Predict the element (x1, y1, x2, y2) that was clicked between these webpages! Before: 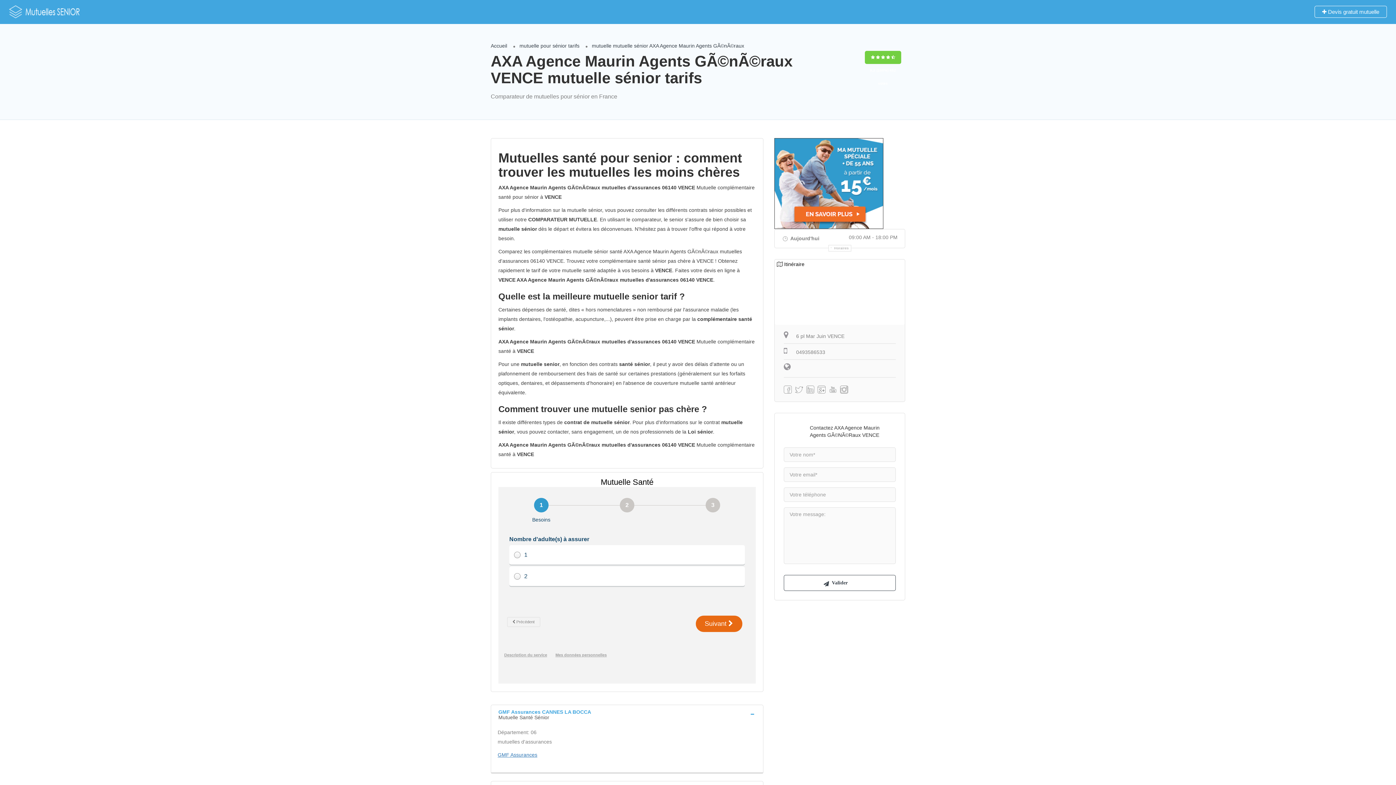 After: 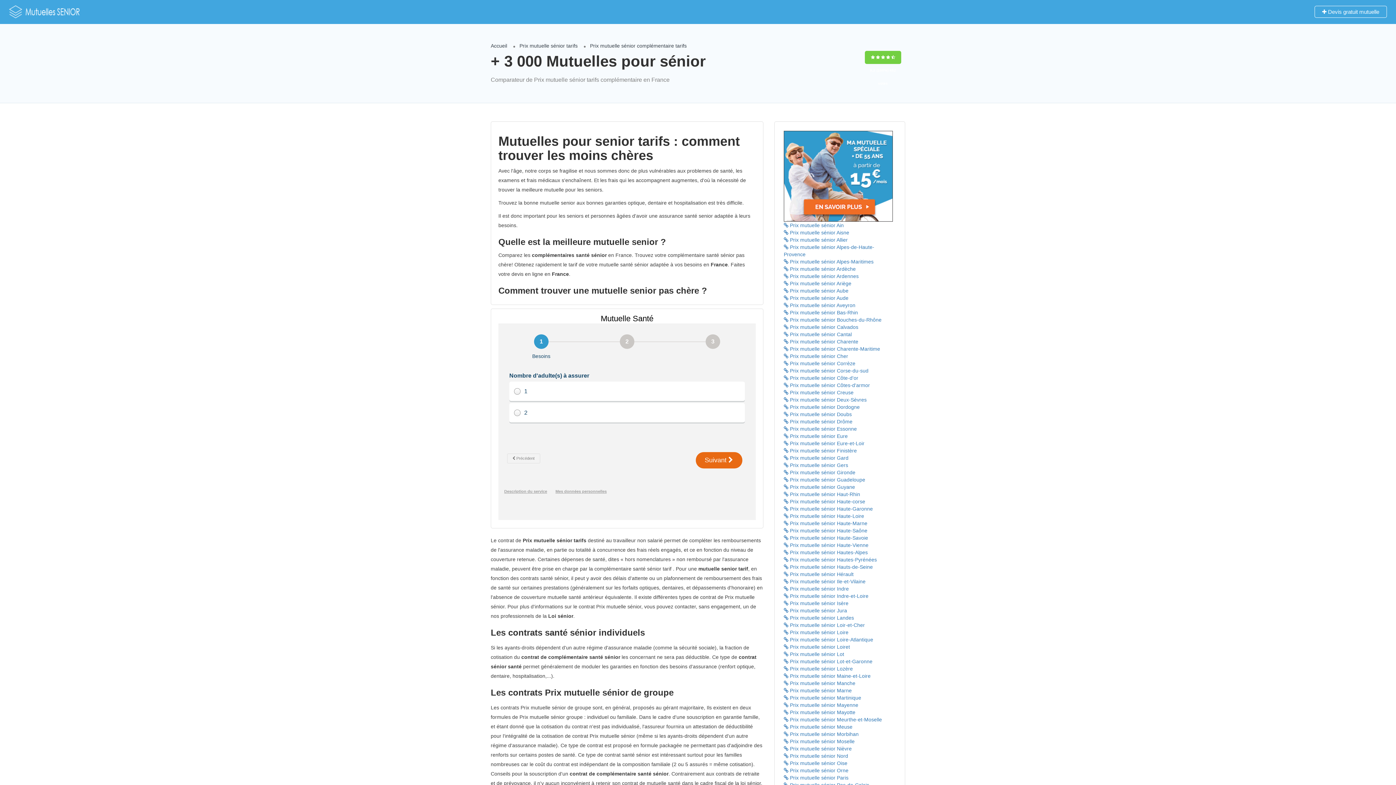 Action: label: Accueil bbox: (490, 42, 507, 48)